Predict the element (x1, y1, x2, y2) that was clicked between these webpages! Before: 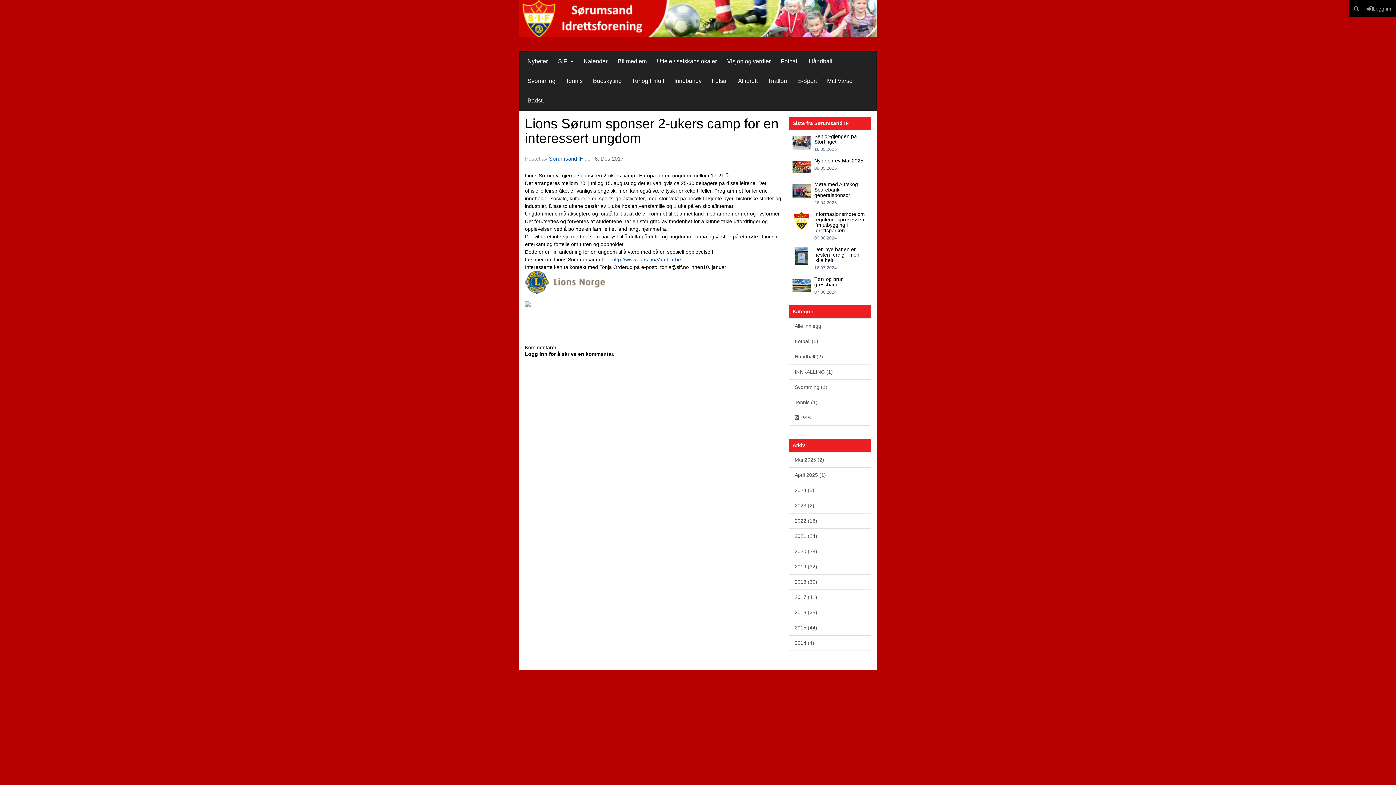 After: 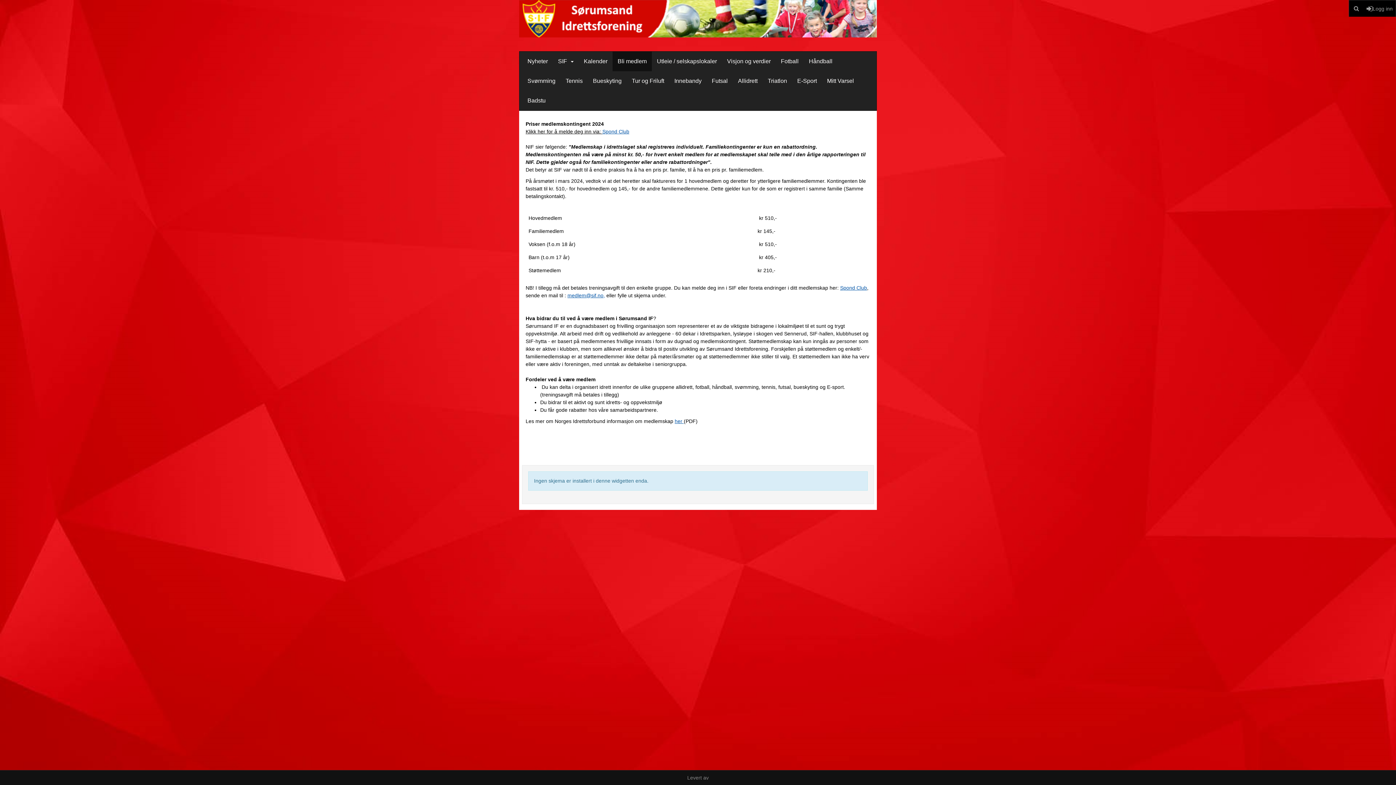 Action: bbox: (612, 51, 652, 71) label: Bli medlem